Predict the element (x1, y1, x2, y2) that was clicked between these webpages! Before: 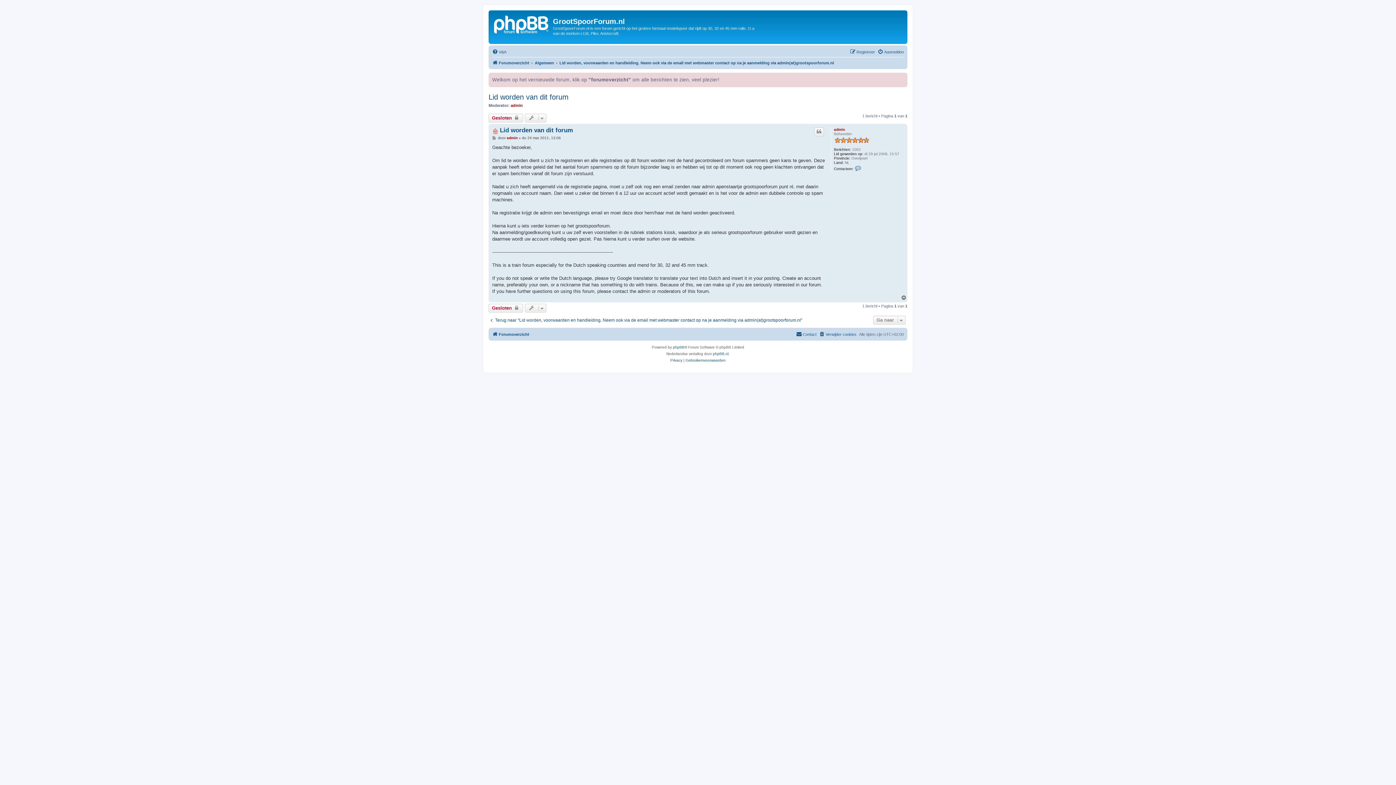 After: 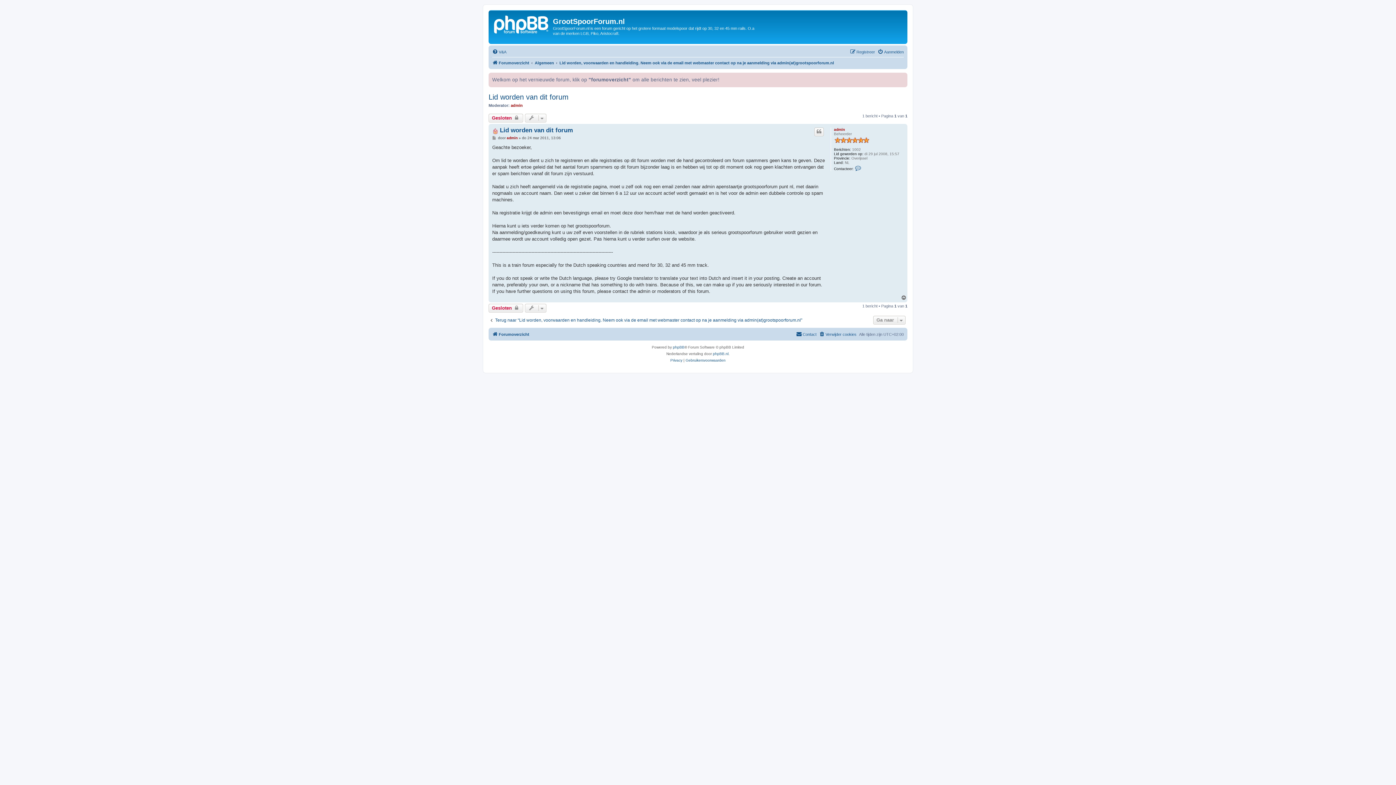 Action: bbox: (901, 295, 907, 300) label: Omhoog